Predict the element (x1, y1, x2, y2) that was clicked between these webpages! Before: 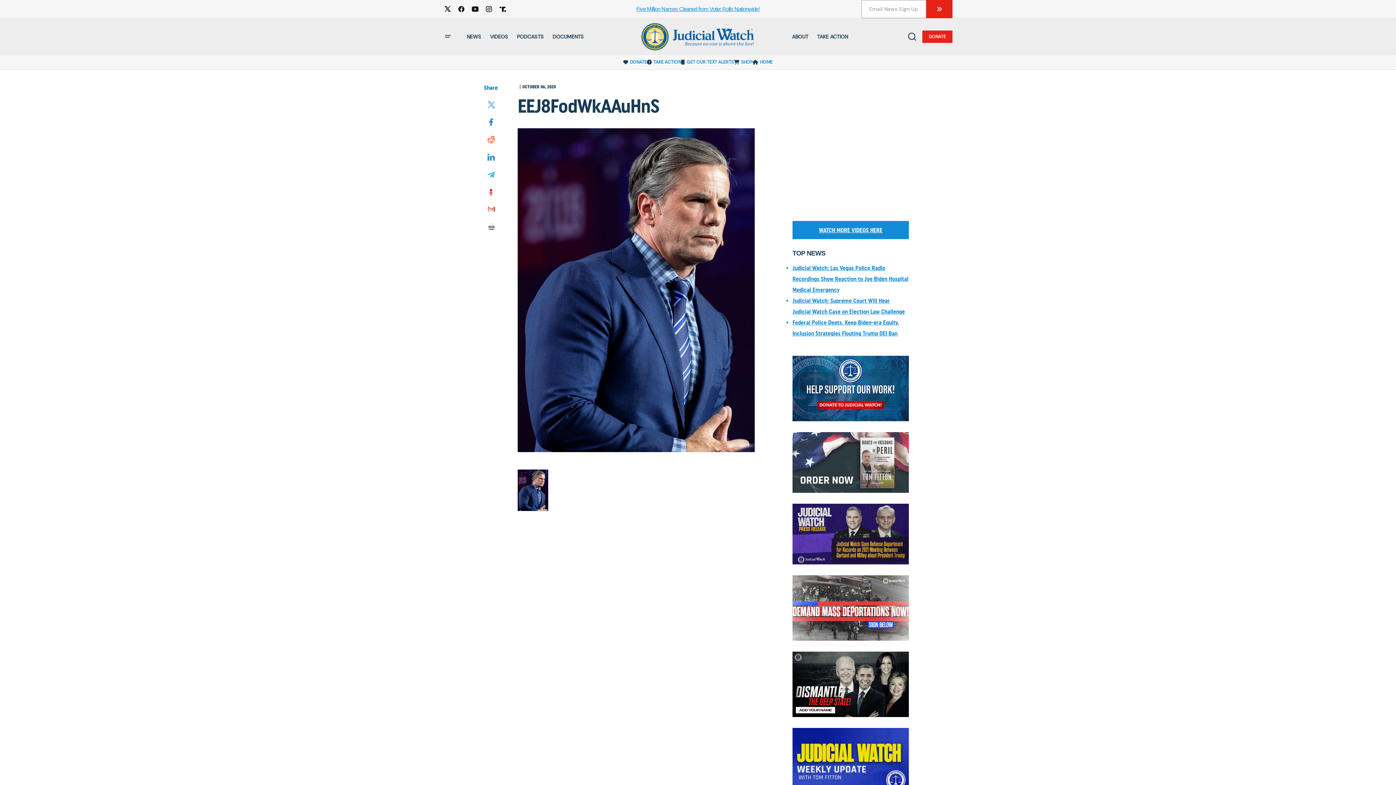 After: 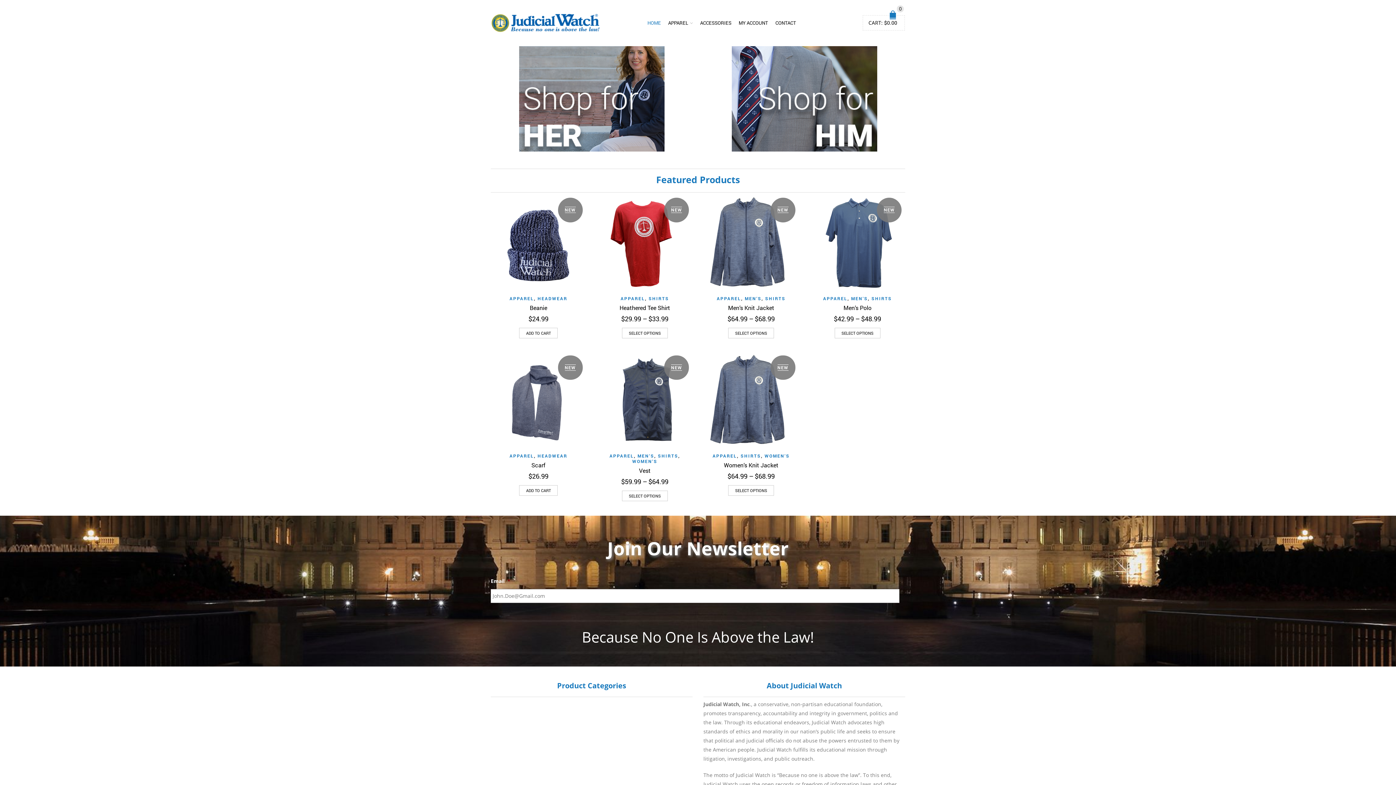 Action: bbox: (741, 56, 752, 67) label: SHOP